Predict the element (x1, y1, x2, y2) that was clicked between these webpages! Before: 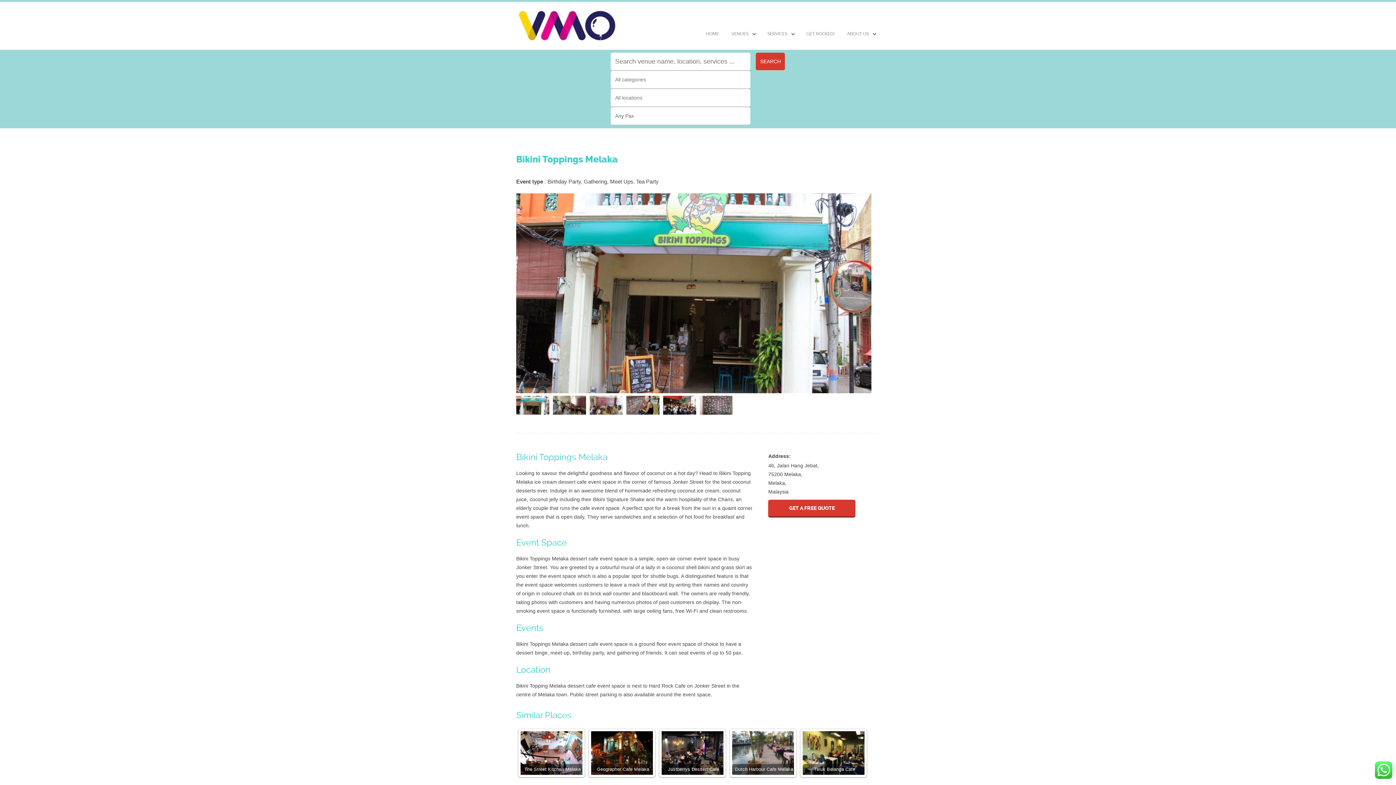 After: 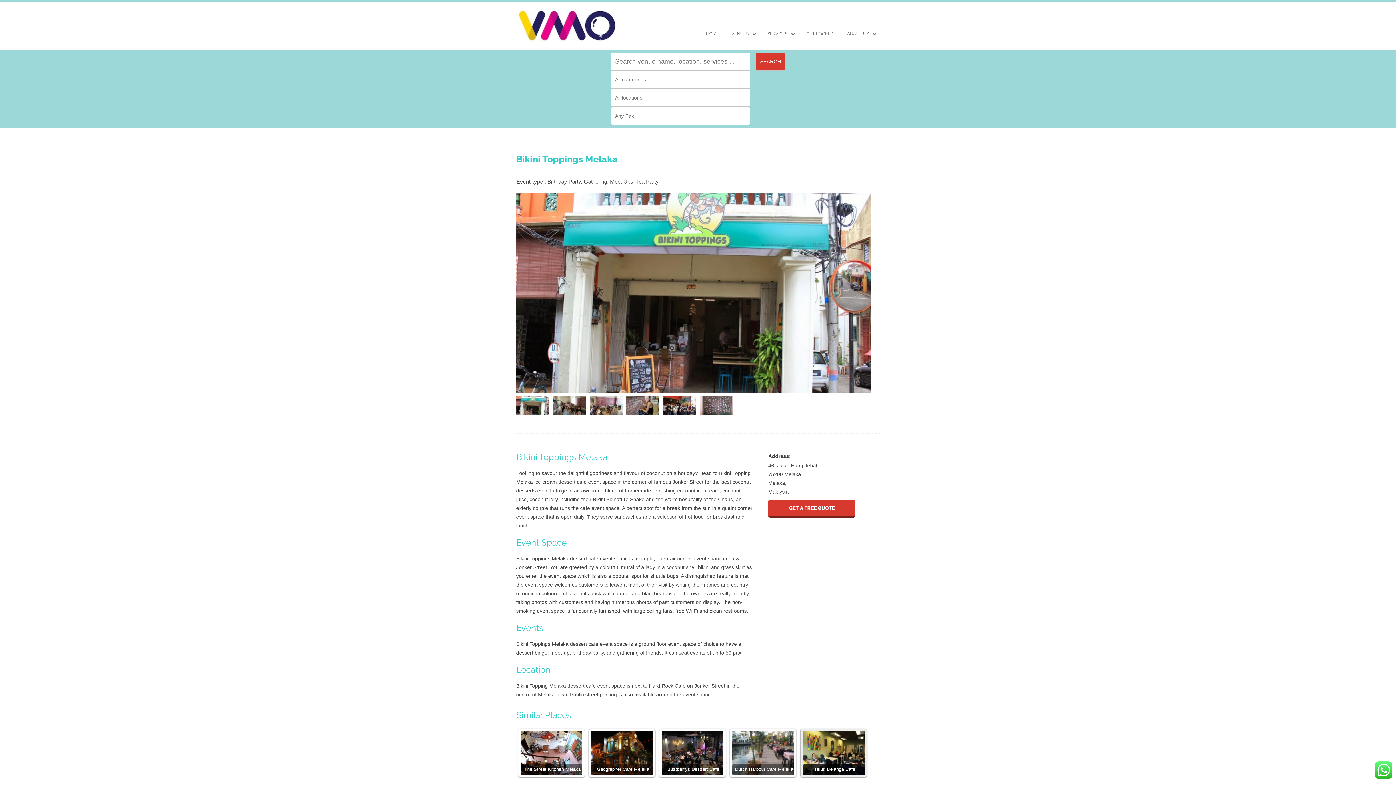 Action: bbox: (802, 731, 864, 775) label: Teluk Belanga Cafe